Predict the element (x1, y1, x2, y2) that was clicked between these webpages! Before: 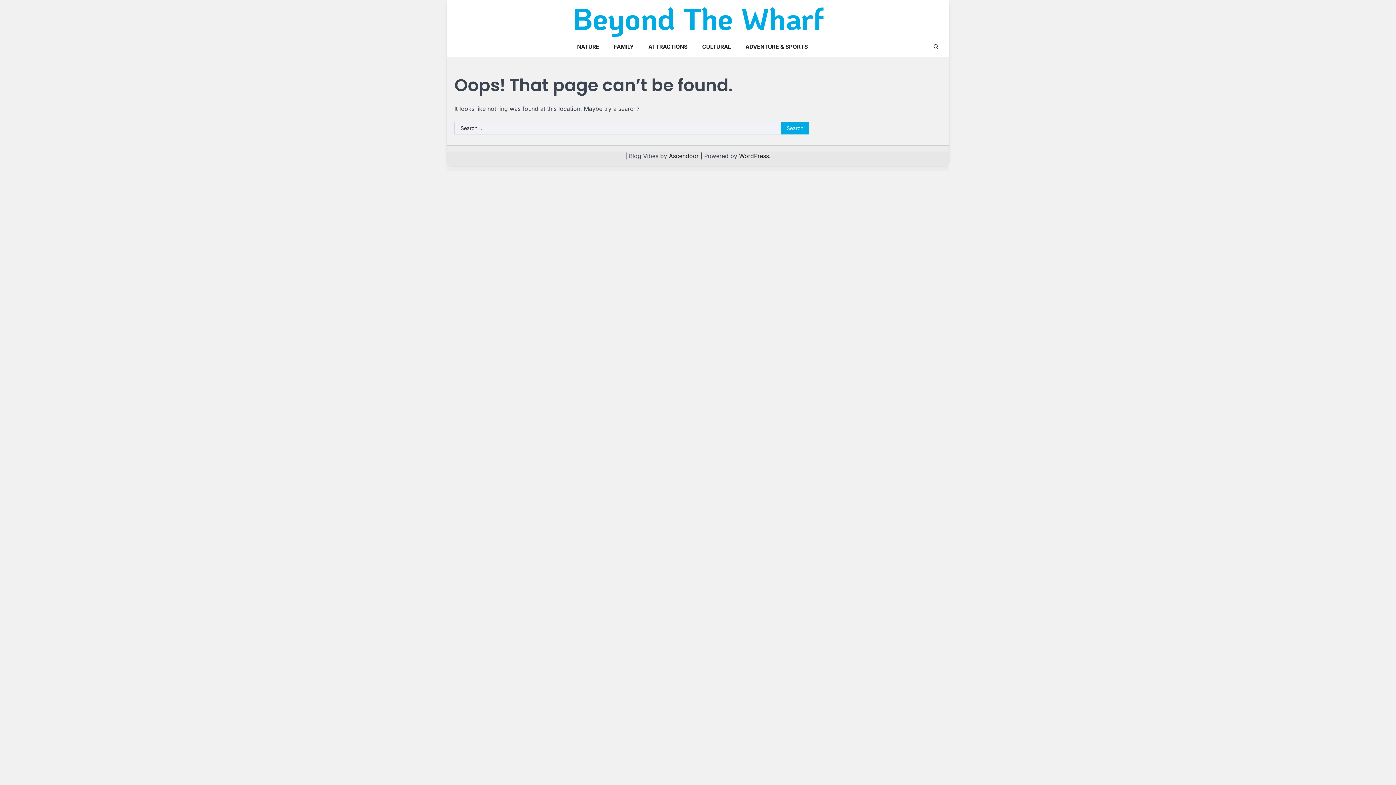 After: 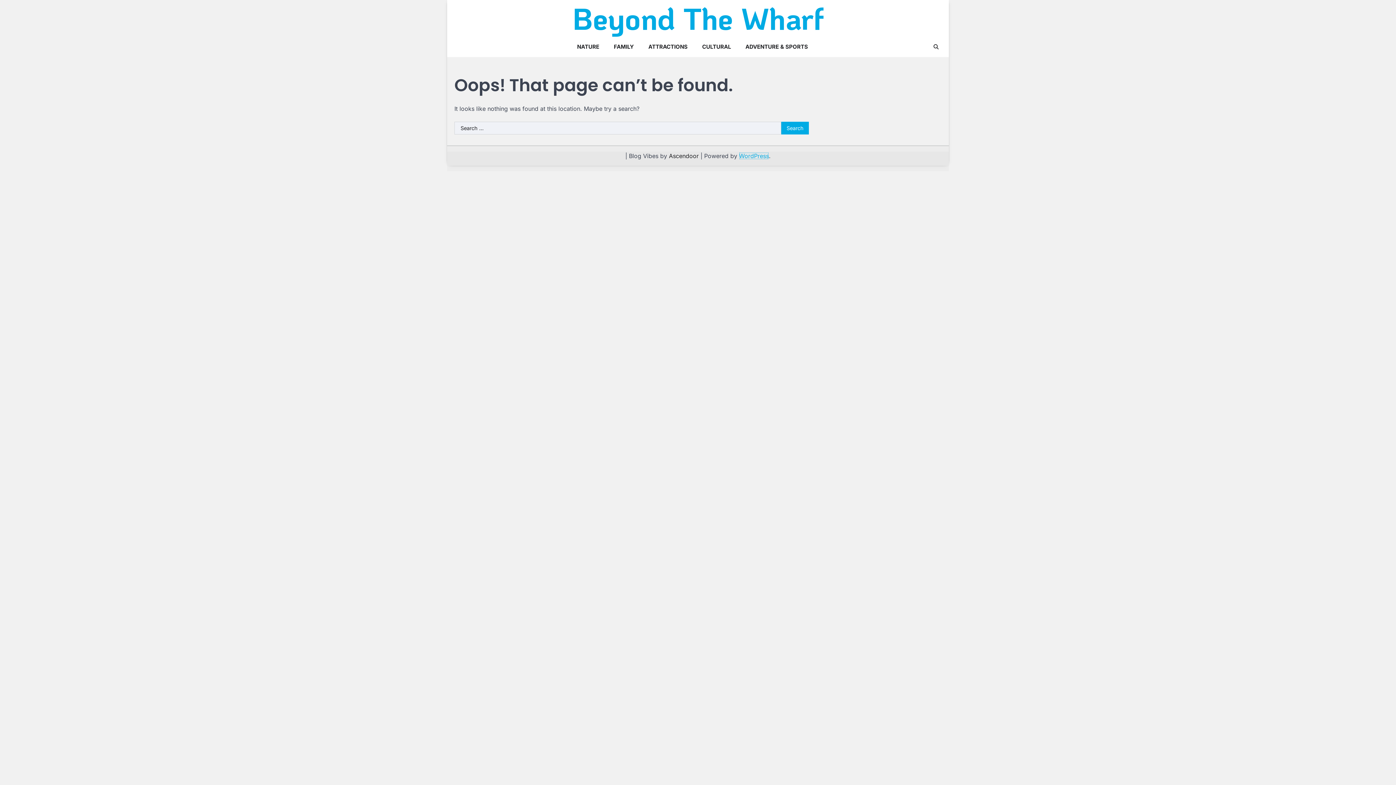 Action: label: WordPress bbox: (739, 152, 769, 159)